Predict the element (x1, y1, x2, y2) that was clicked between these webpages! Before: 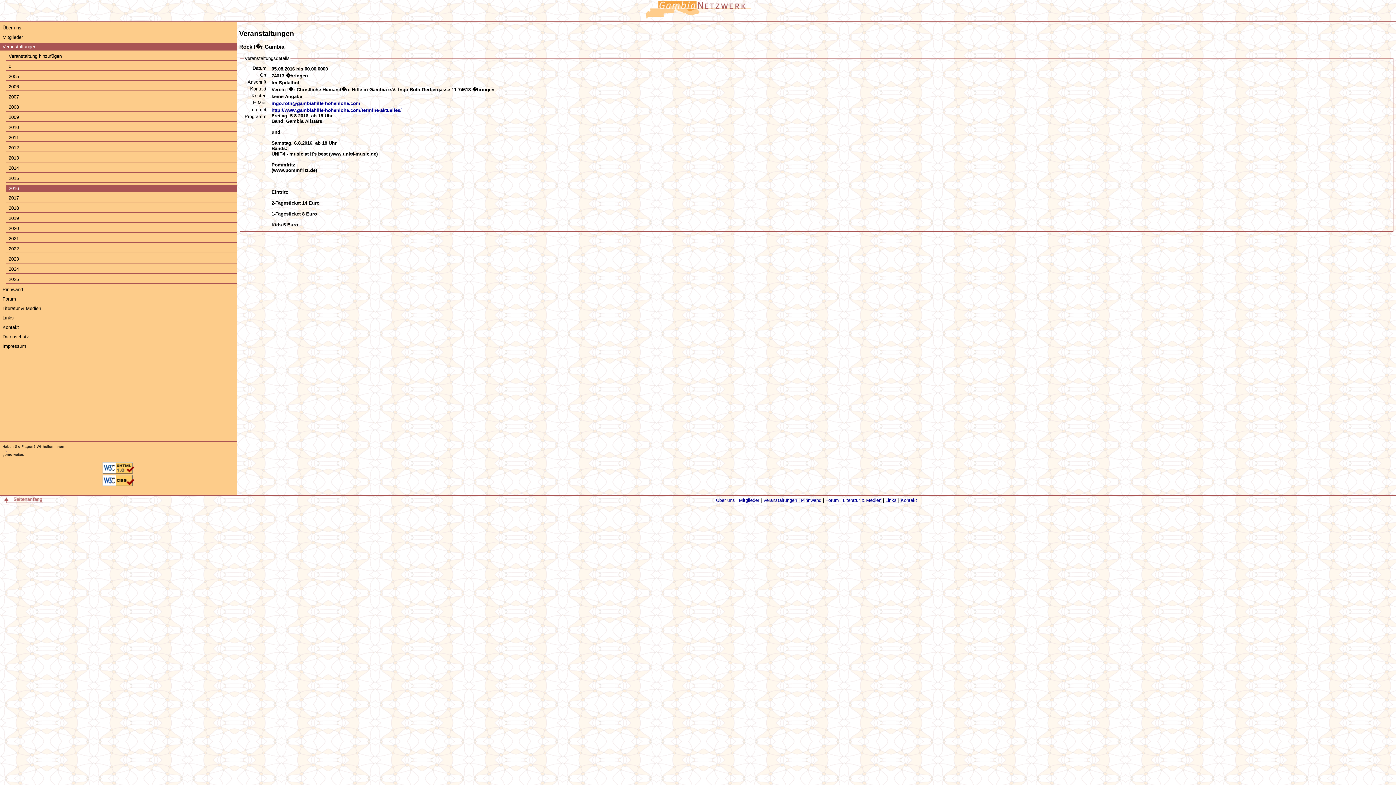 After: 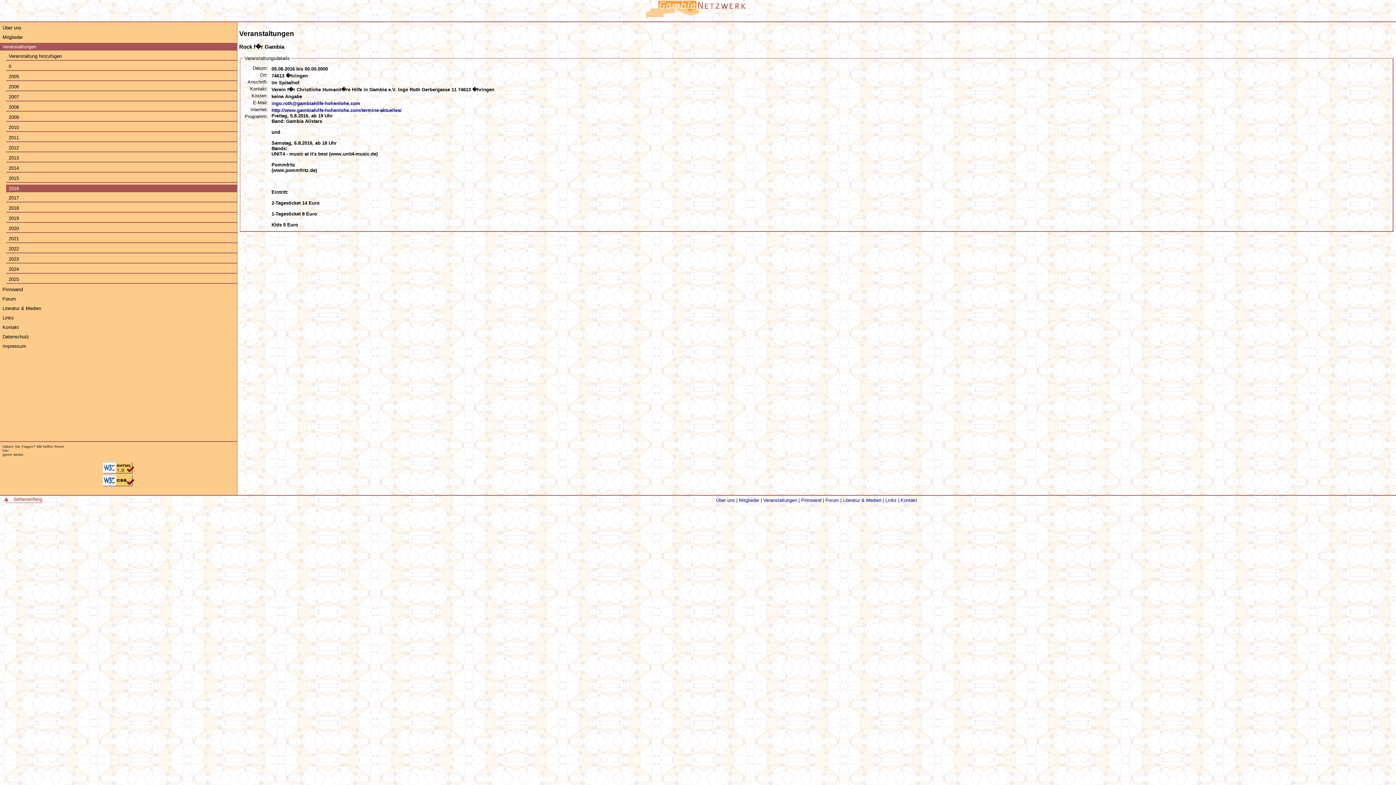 Action: bbox: (0, 500, 47, 506)